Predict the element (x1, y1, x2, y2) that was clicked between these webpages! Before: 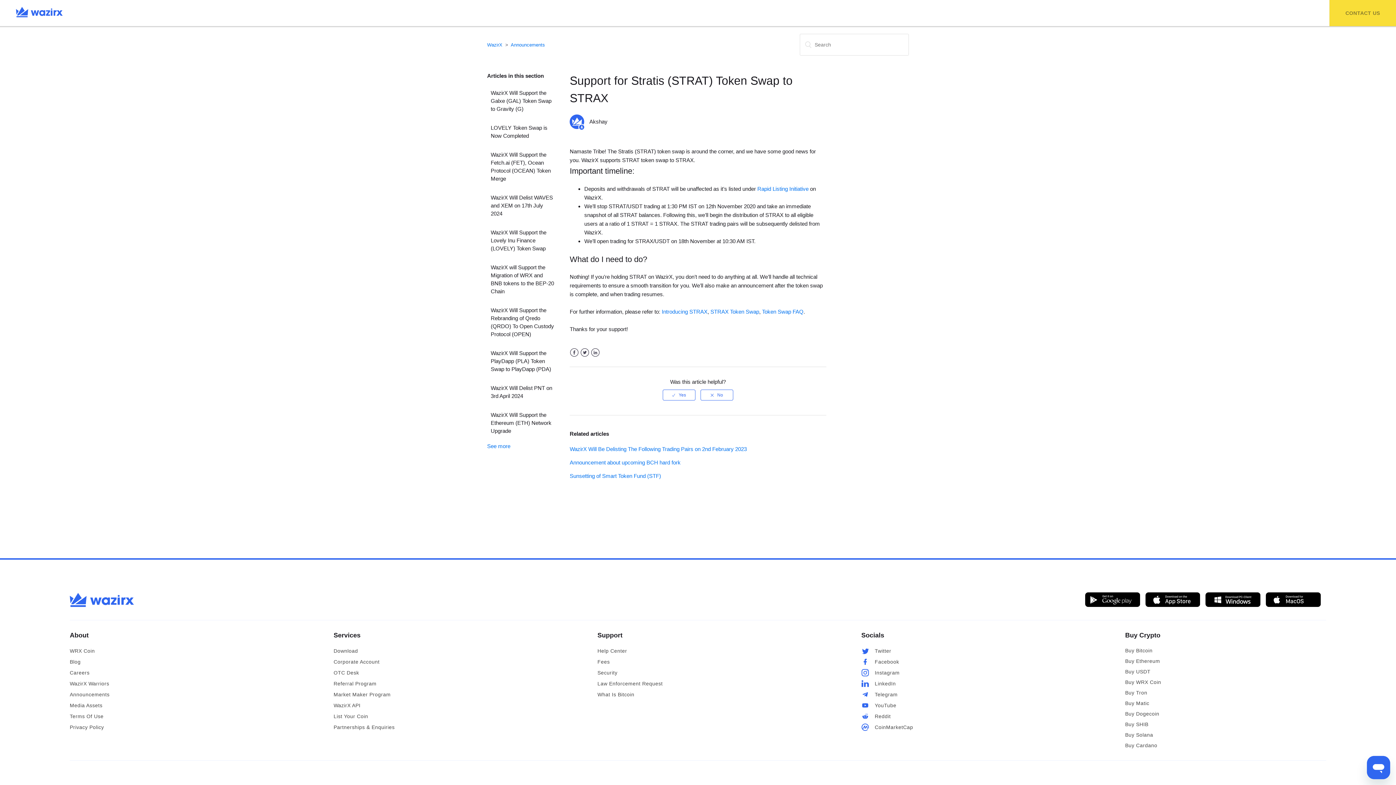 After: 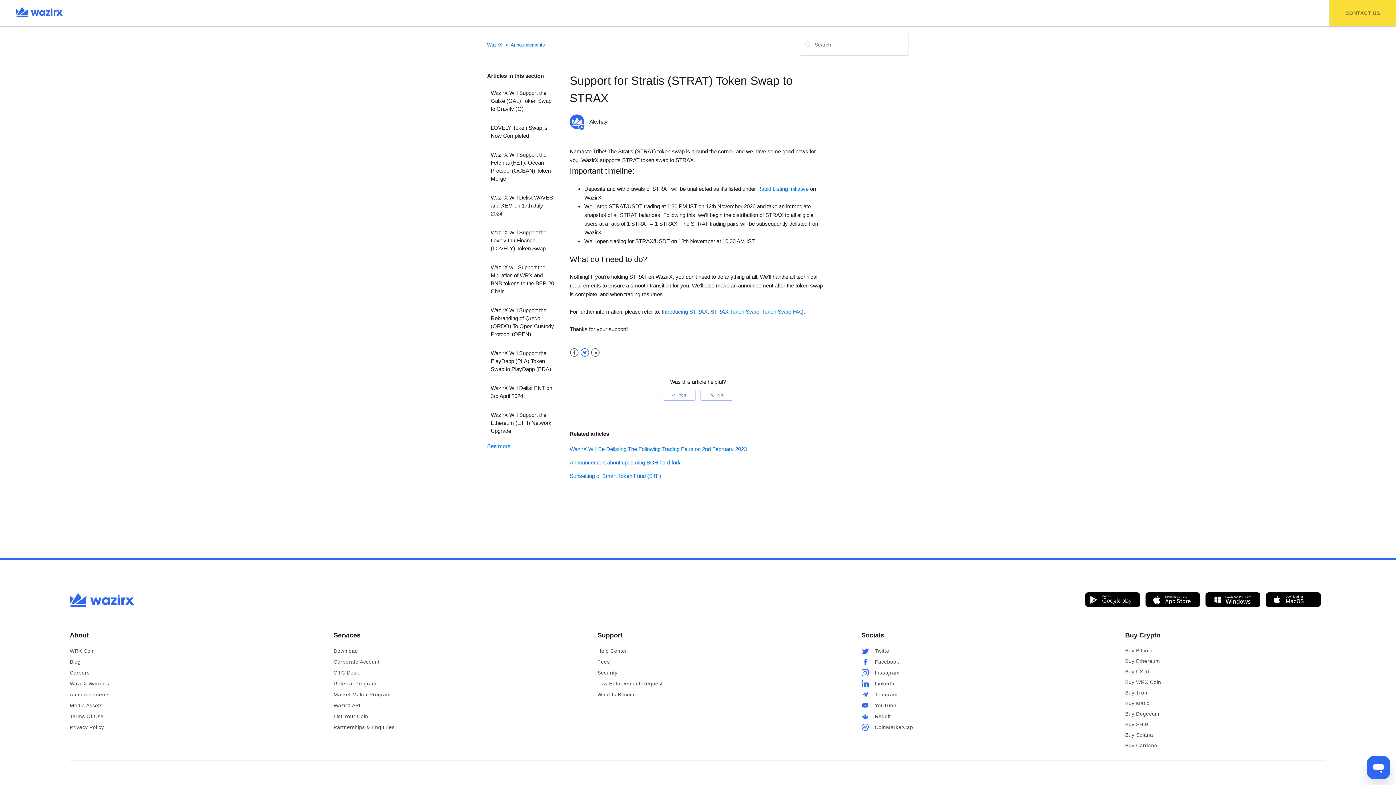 Action: label: Twitter bbox: (580, 348, 589, 357)